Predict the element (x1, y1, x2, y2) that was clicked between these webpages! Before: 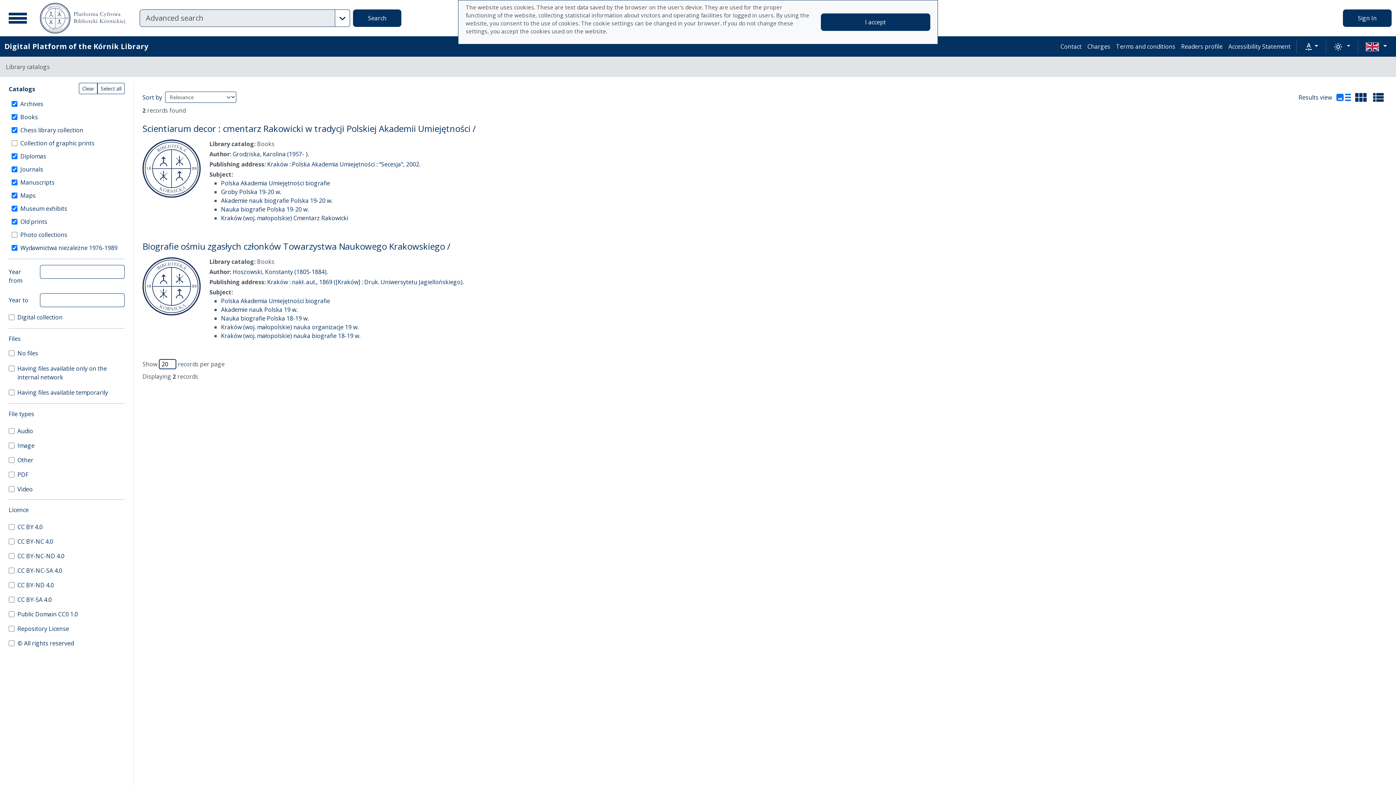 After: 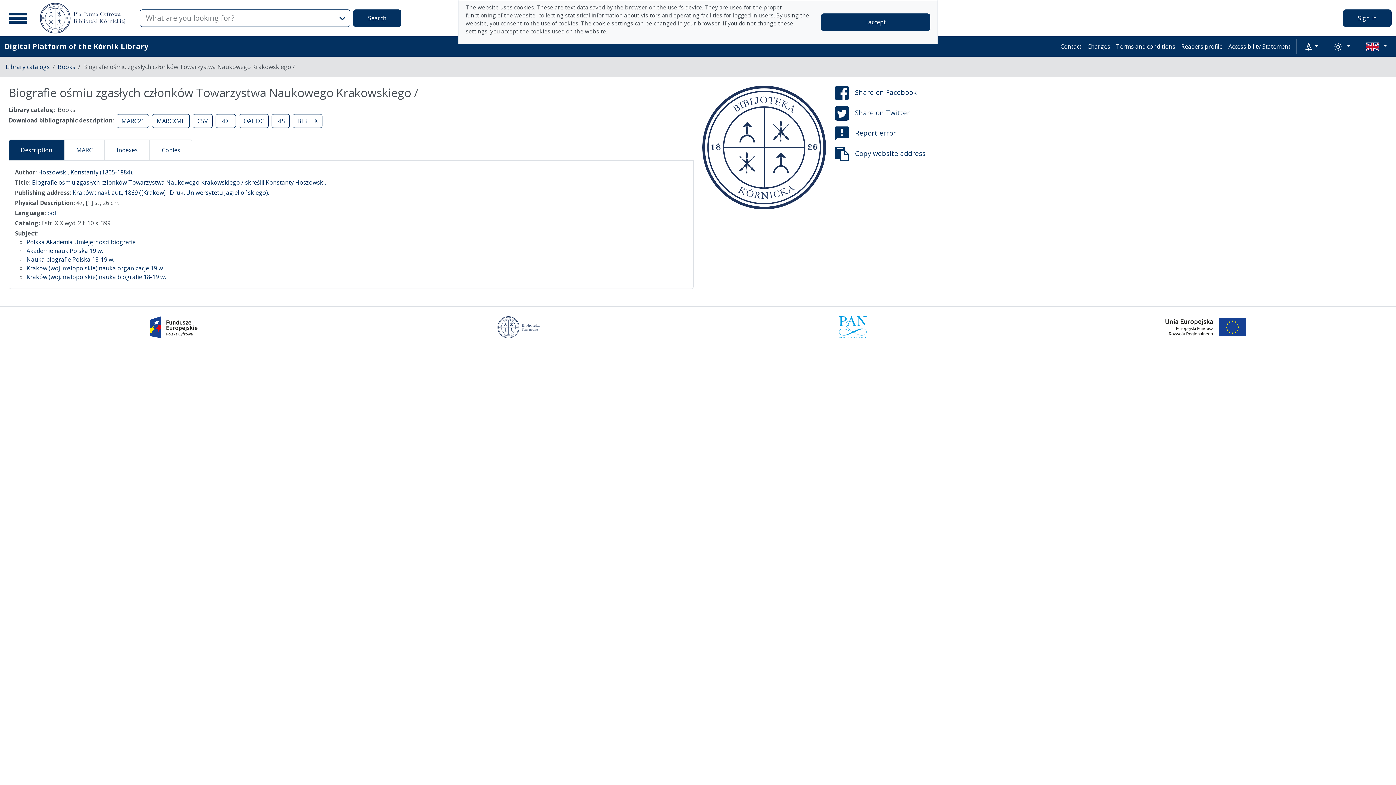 Action: bbox: (142, 240, 450, 252) label: Biografie ośmiu zgasłych członków Towarzystwa Naukowego Krakowskiego /